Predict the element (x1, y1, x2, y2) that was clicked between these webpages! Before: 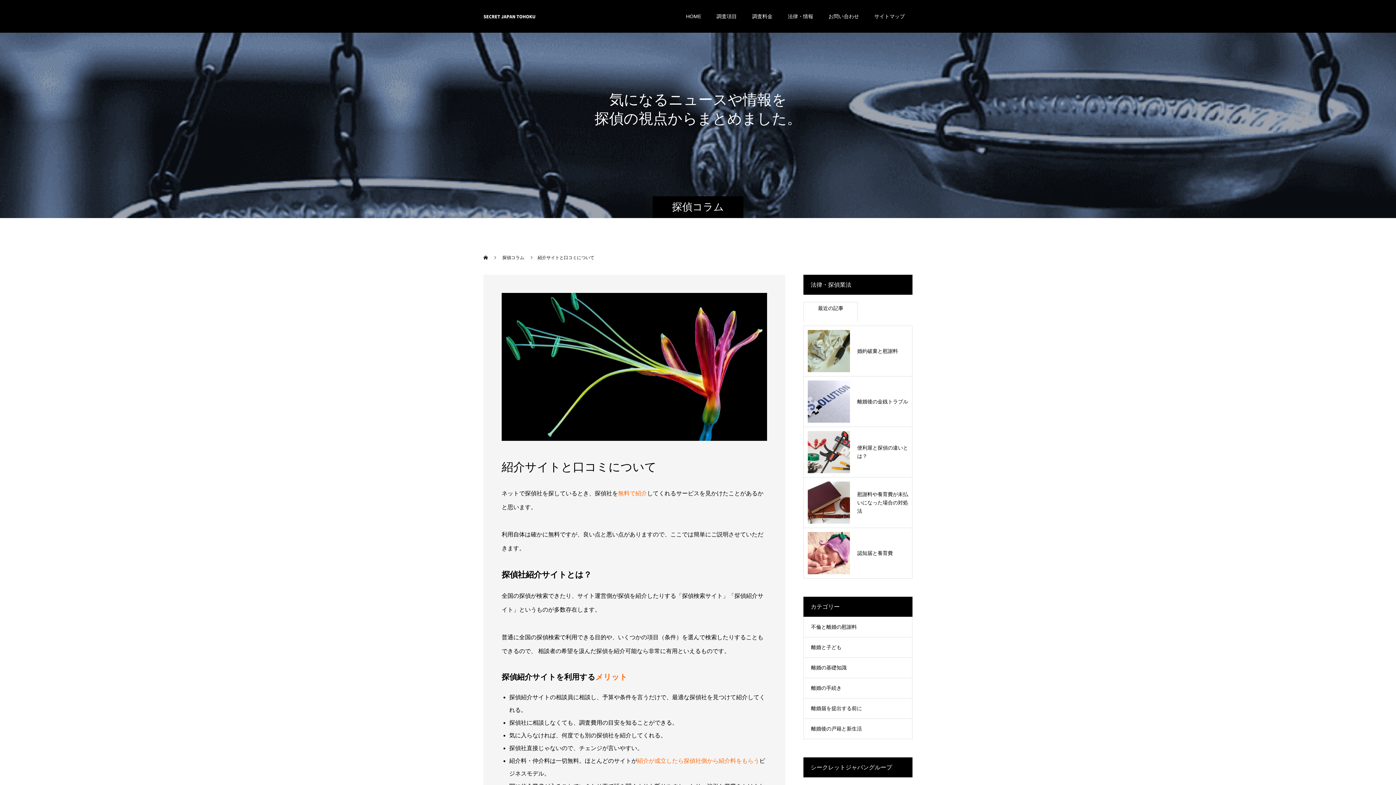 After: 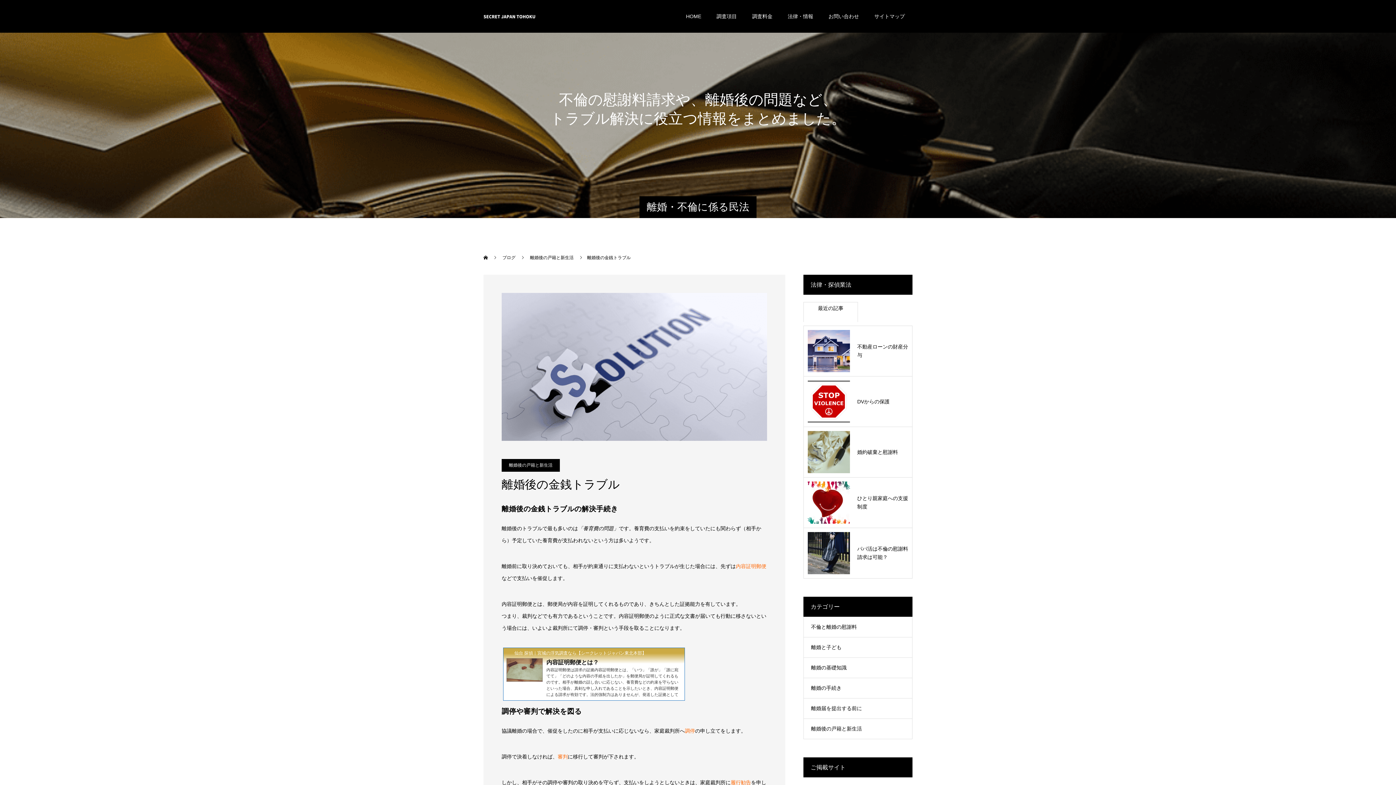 Action: bbox: (857, 398, 908, 404) label: 離婚後の金銭トラブル